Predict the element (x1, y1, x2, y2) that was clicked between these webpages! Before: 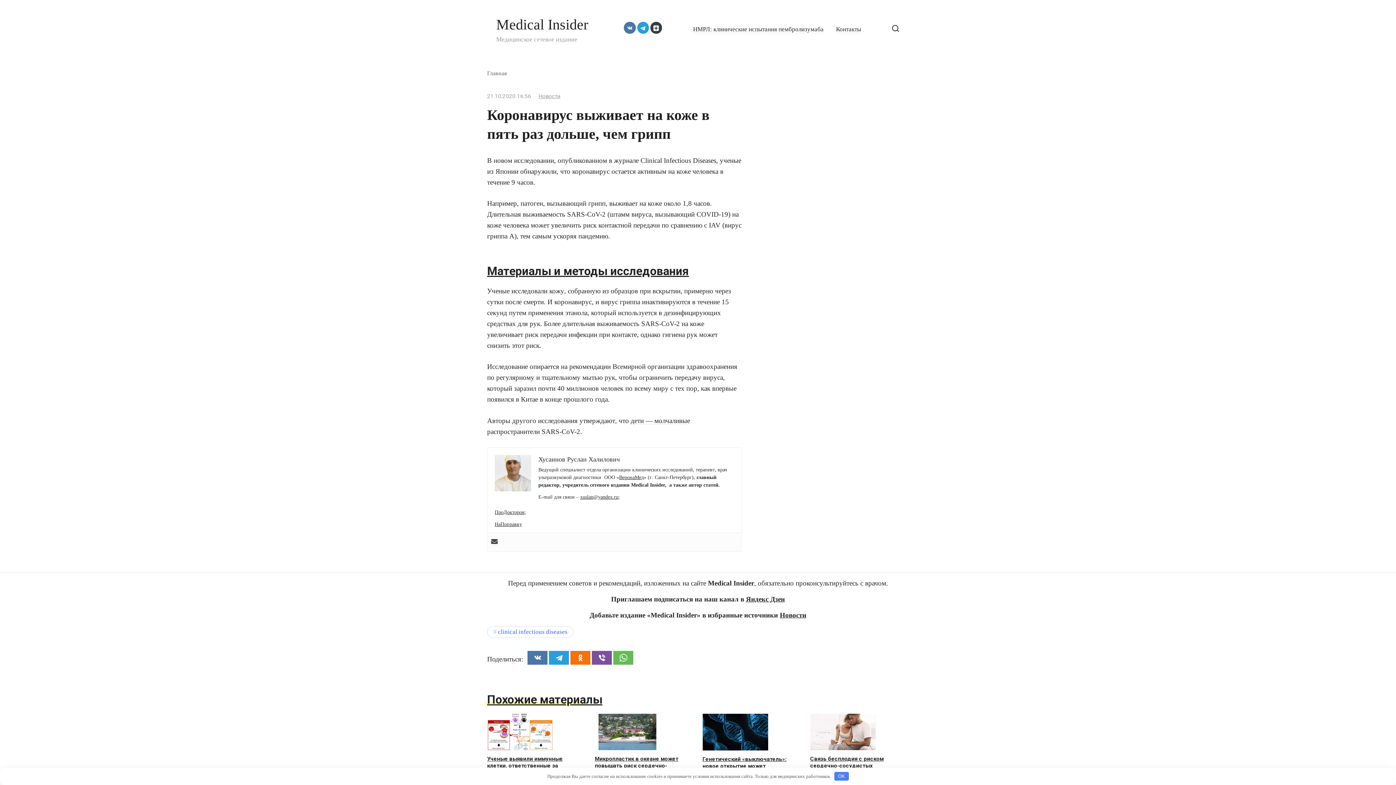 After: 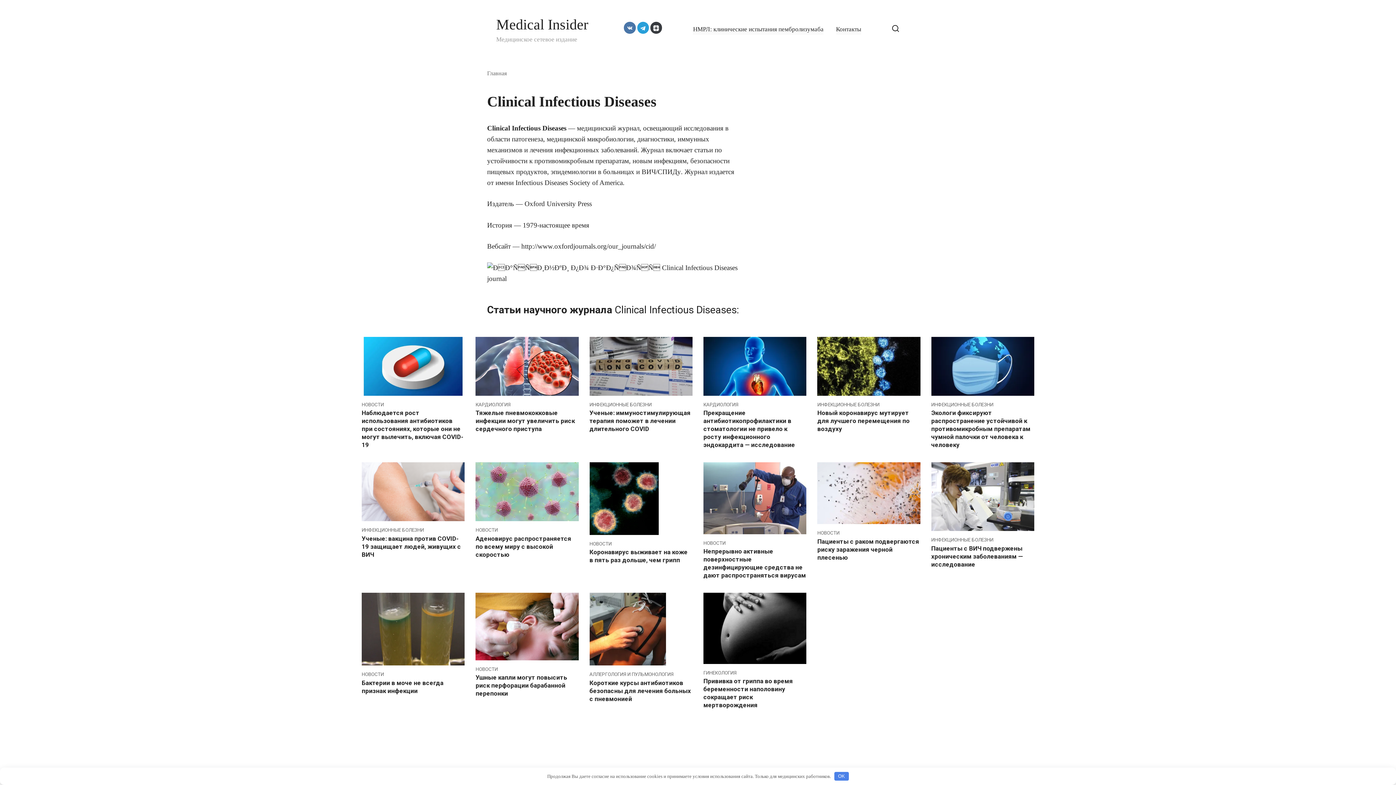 Action: bbox: (640, 156, 716, 164) label: Clinical Infectious Diseases